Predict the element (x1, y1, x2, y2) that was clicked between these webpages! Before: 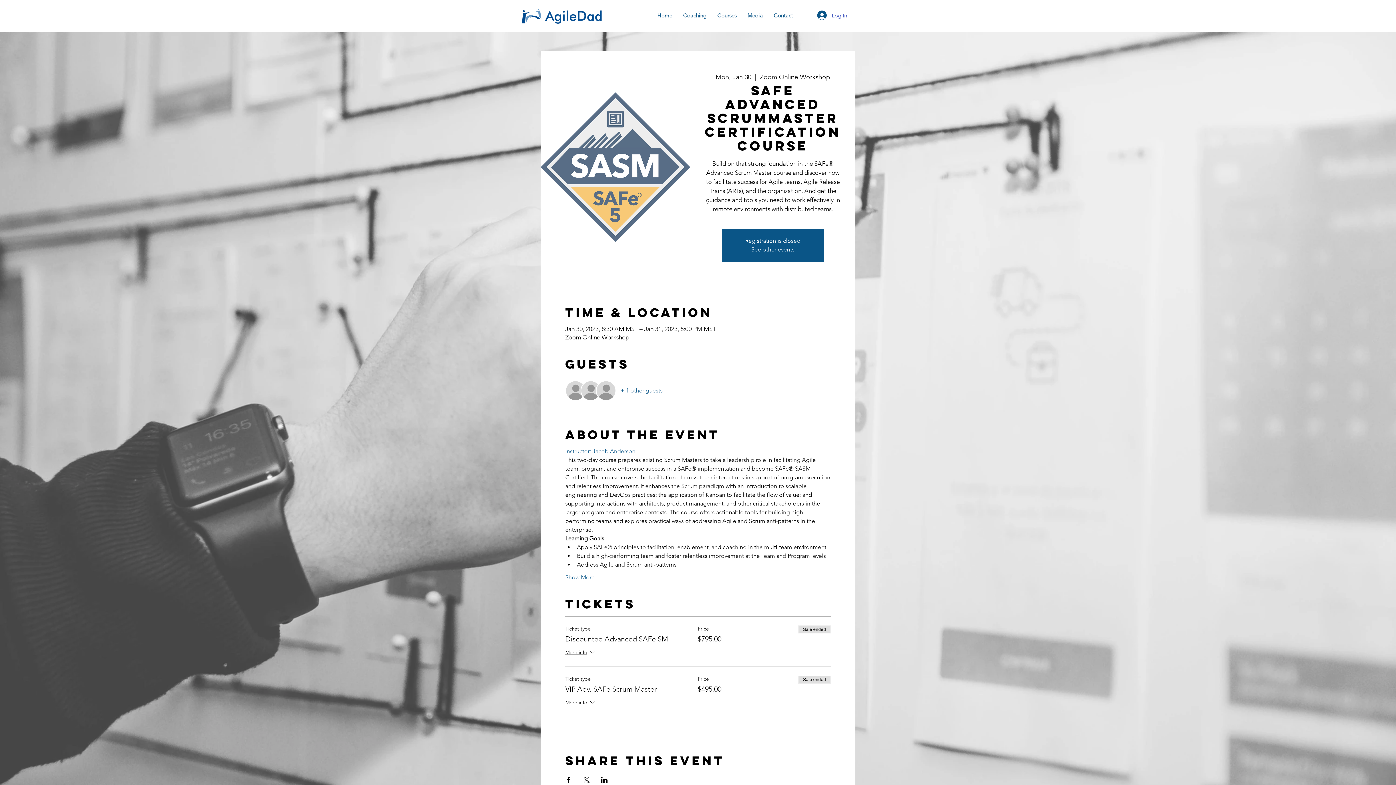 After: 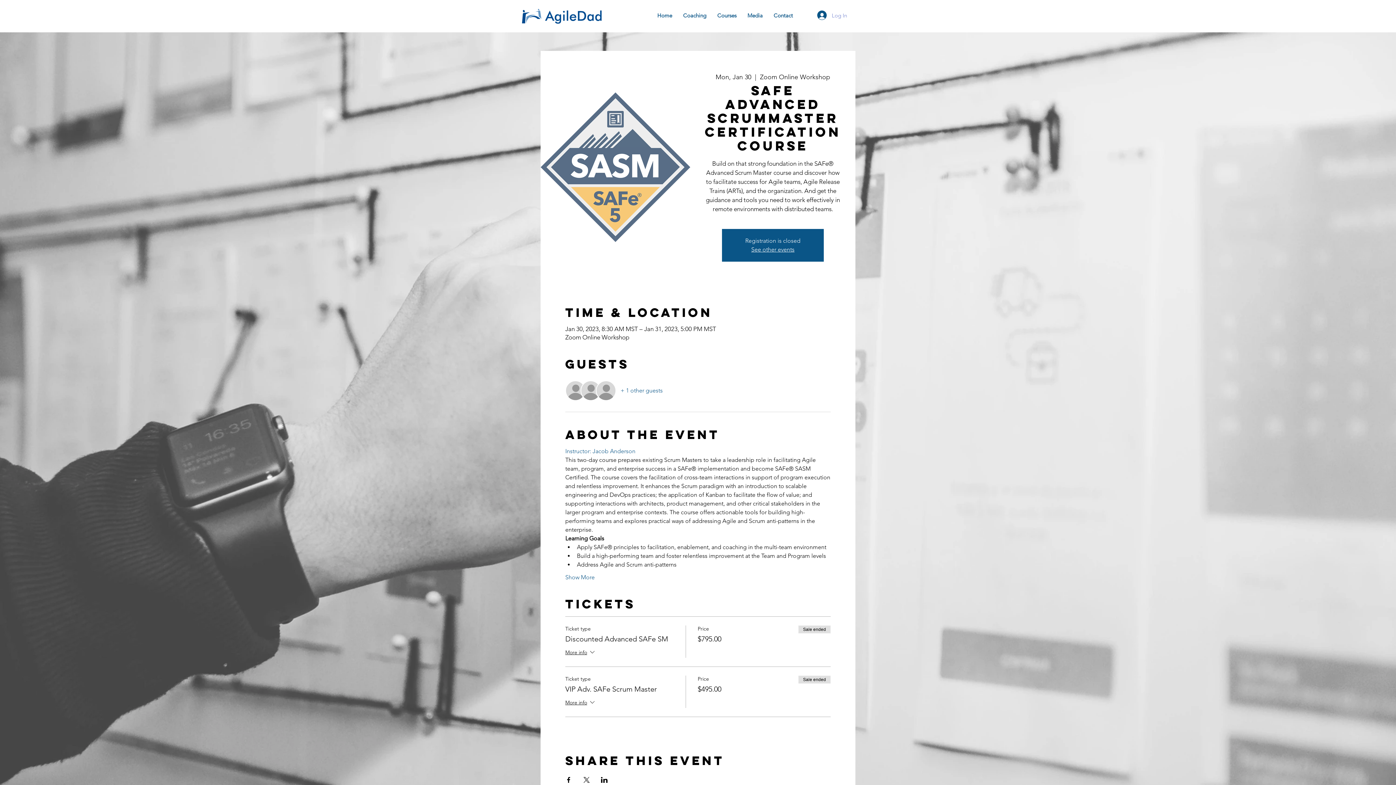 Action: label: Log In bbox: (812, 8, 852, 22)